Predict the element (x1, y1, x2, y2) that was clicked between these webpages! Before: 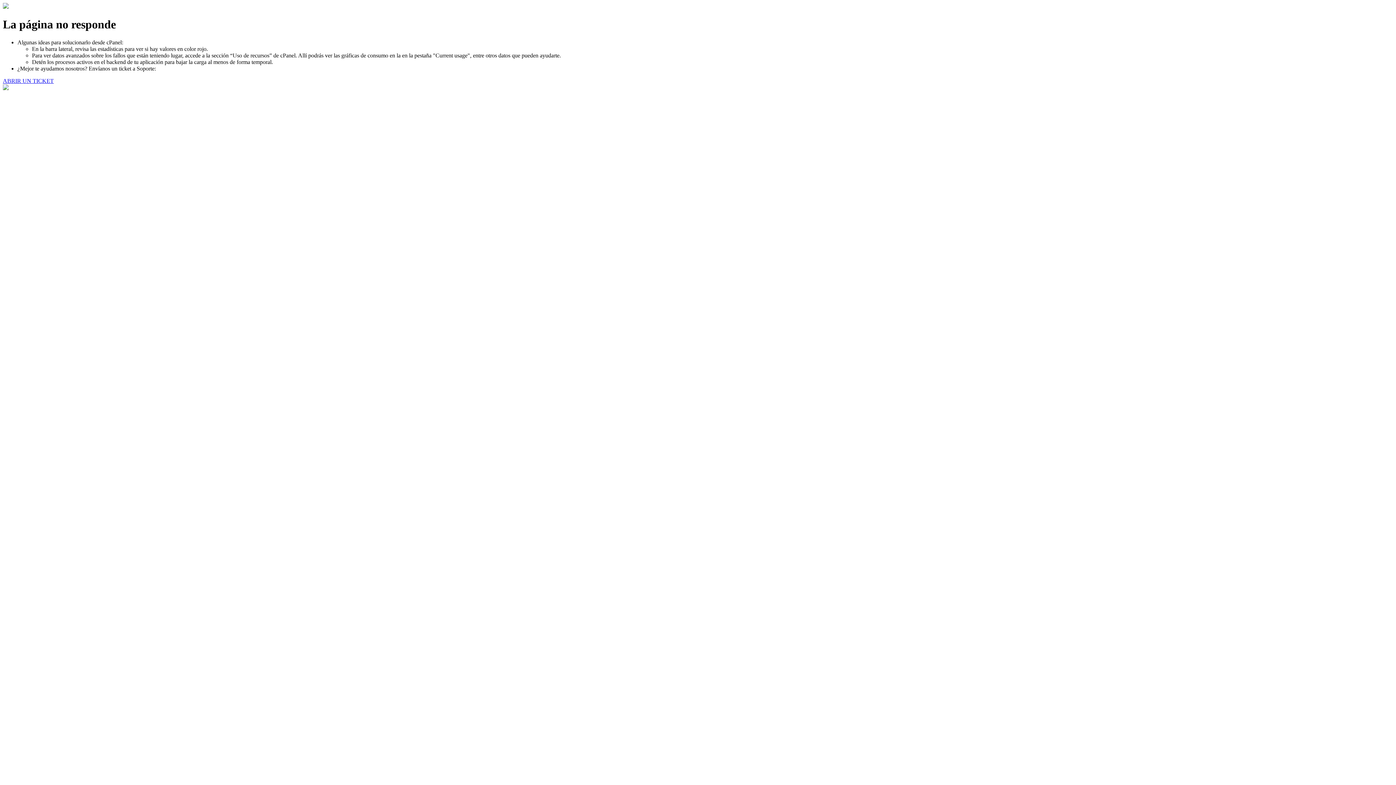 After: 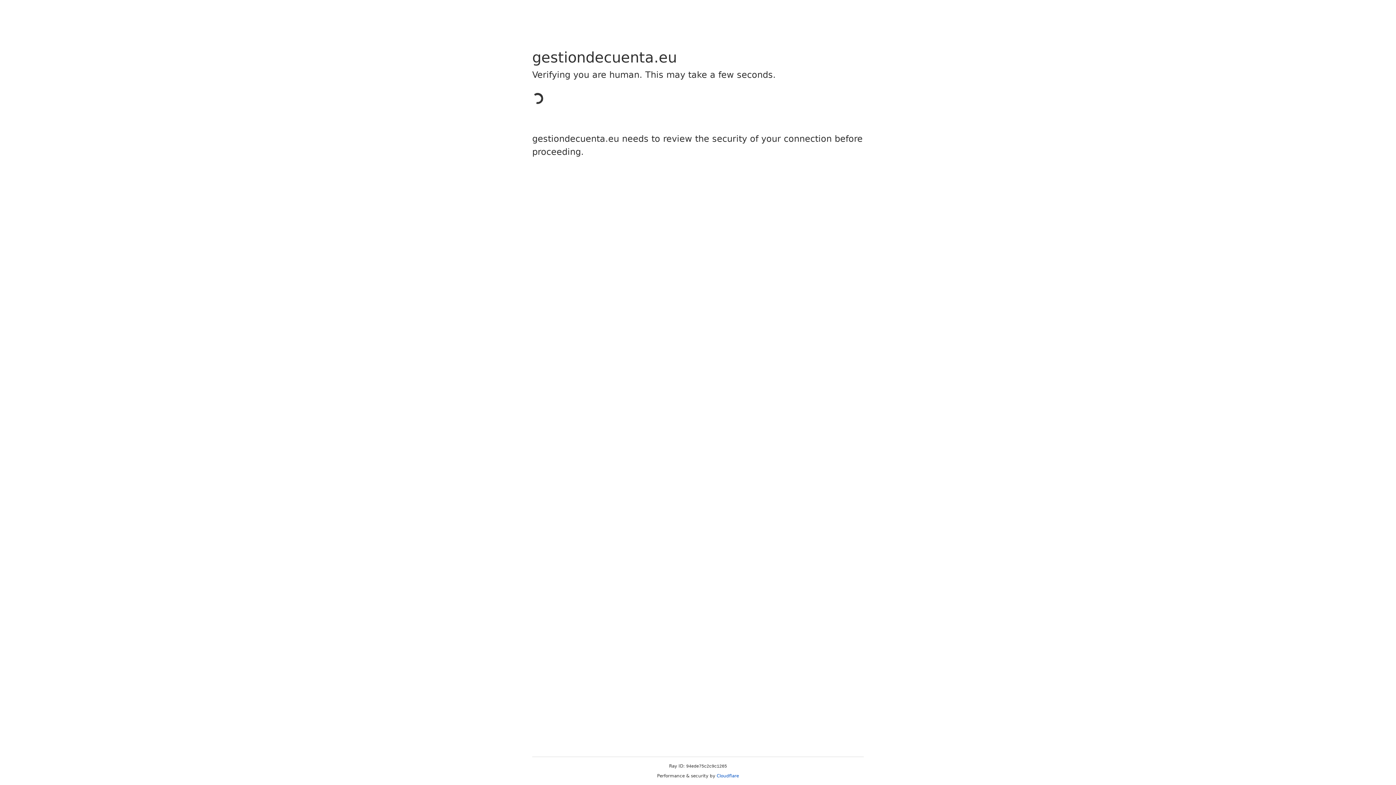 Action: label: ABRIR UN TICKET bbox: (2, 77, 53, 83)